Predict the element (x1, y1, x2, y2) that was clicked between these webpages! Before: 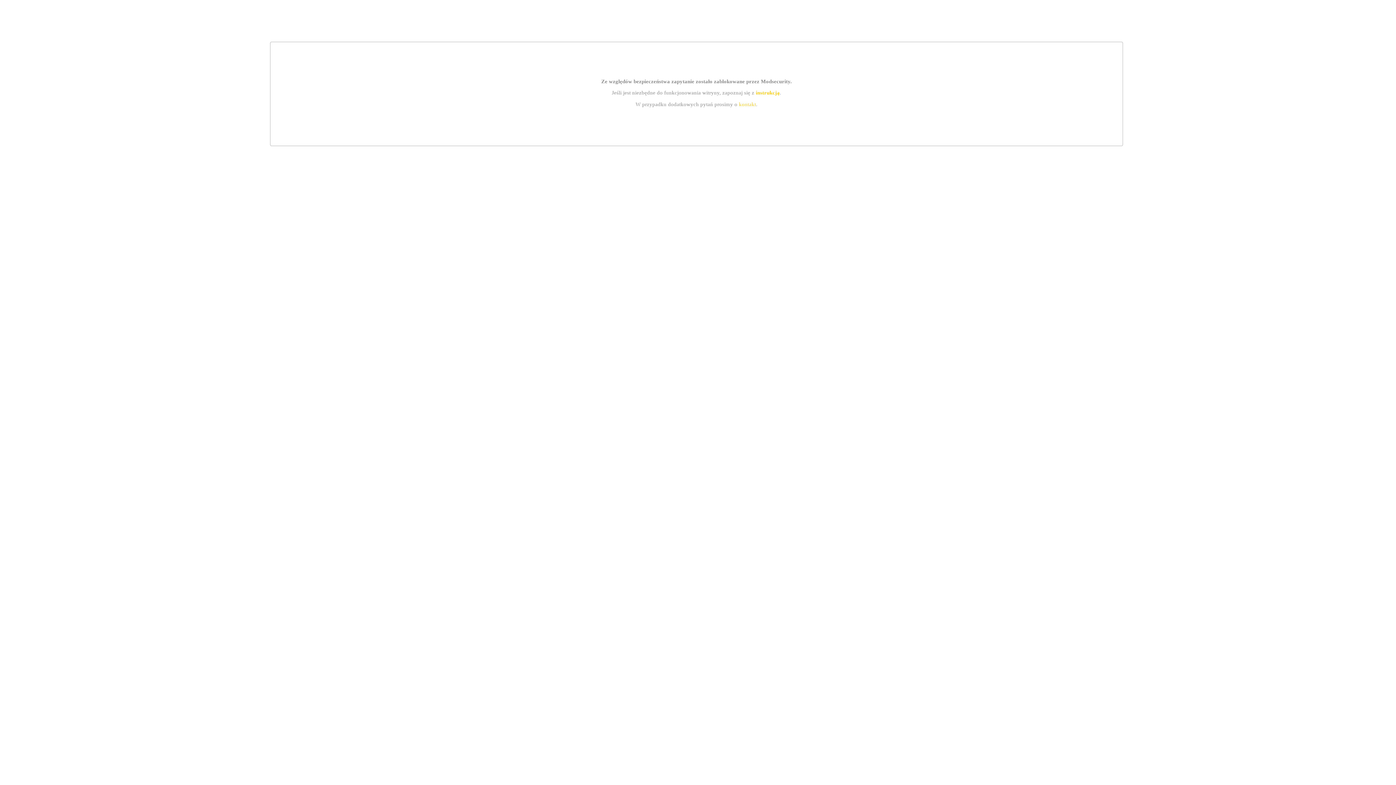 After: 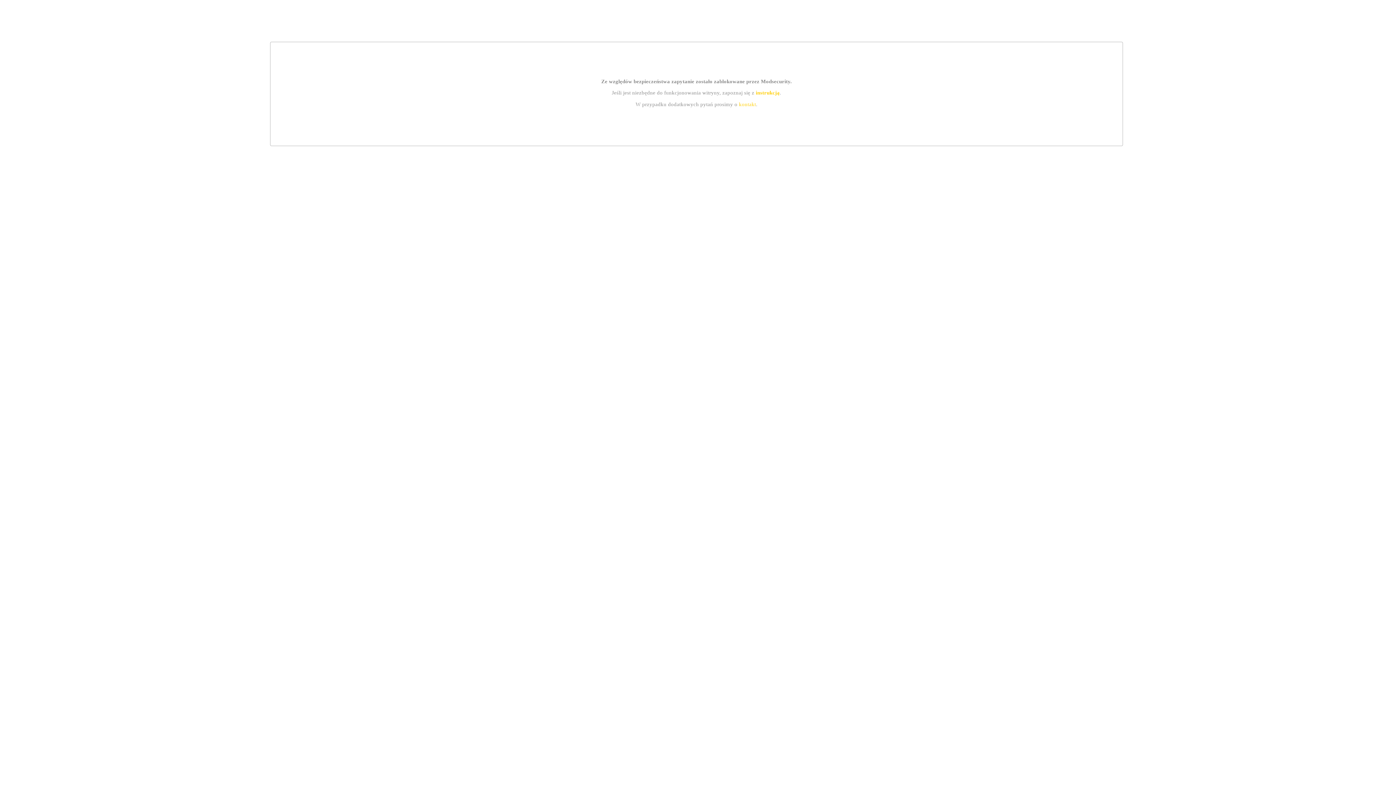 Action: label: kontakt bbox: (739, 101, 756, 107)